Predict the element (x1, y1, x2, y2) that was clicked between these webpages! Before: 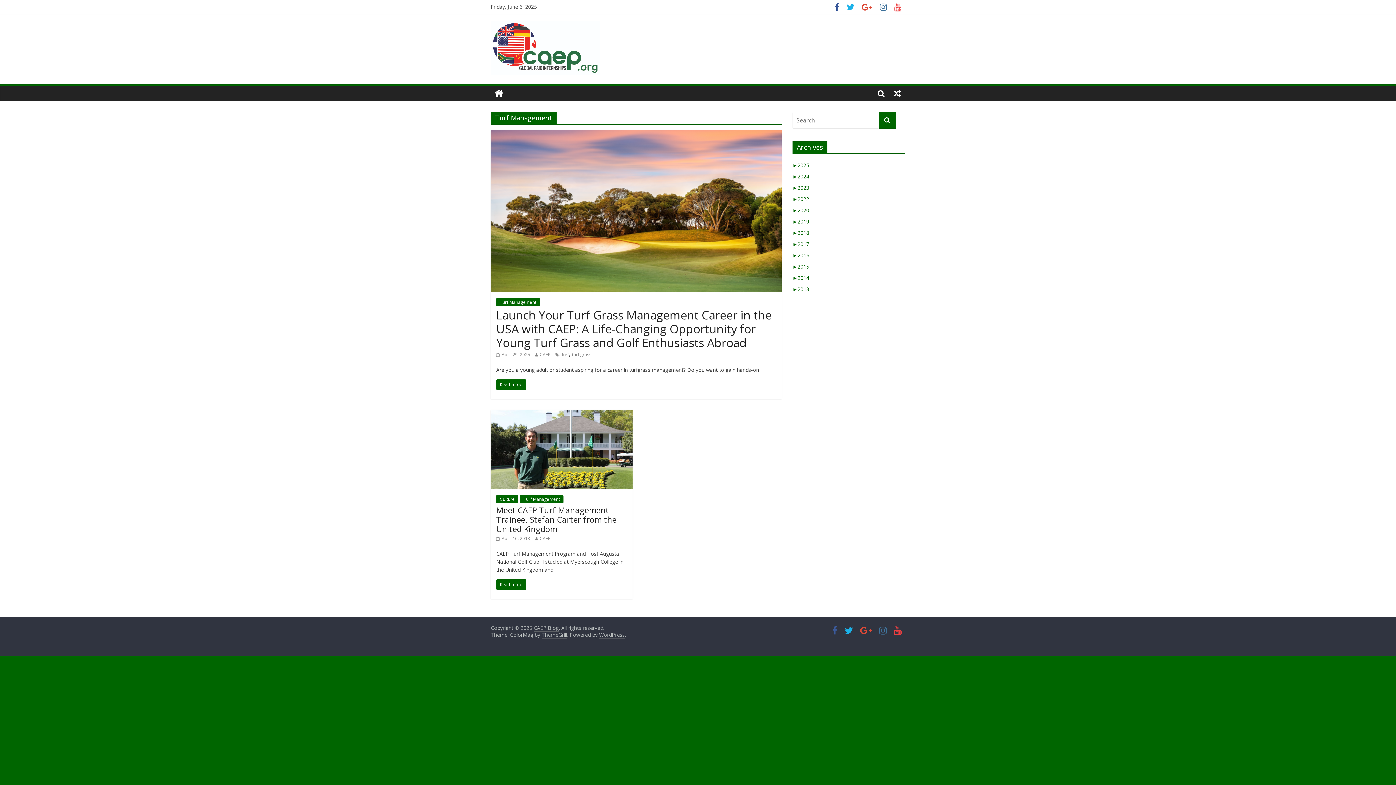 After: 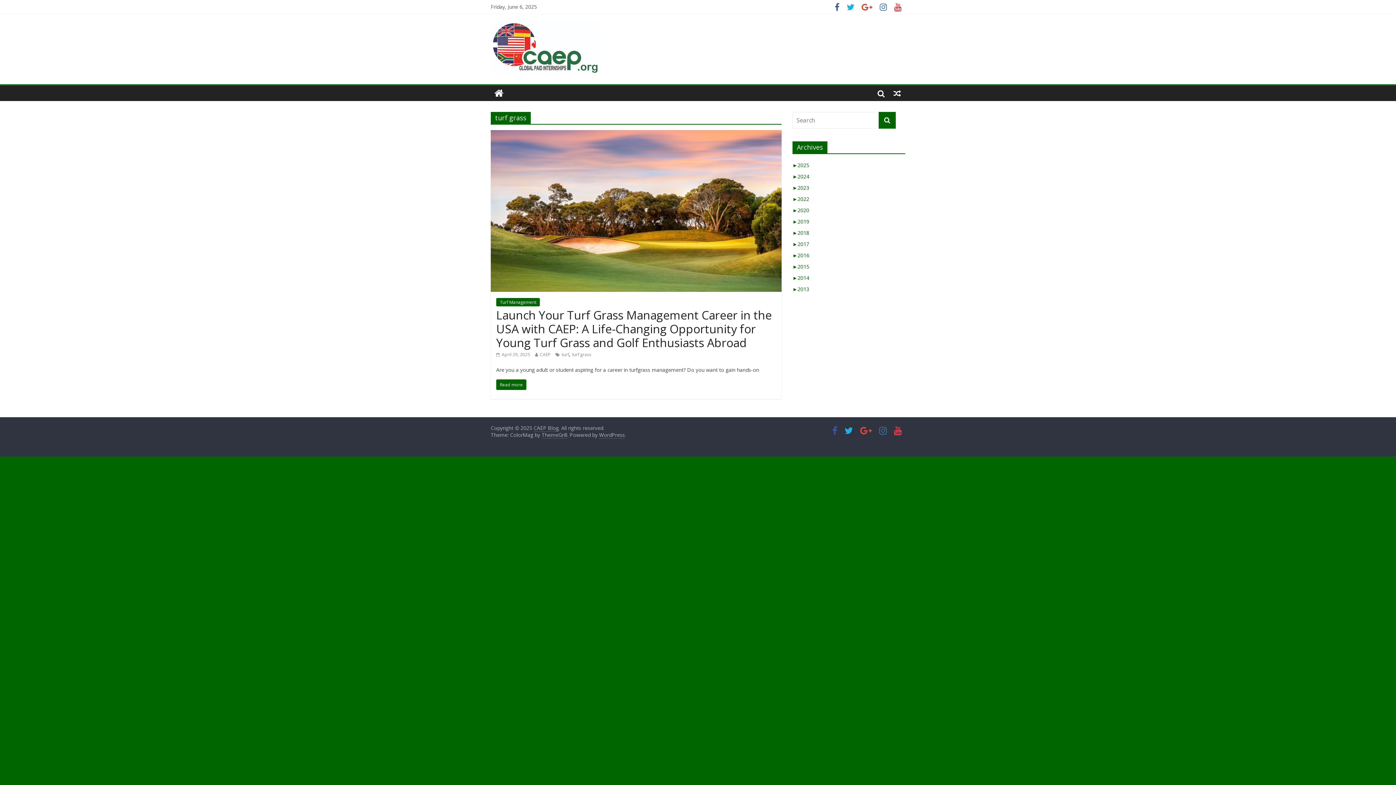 Action: label: turf grass bbox: (572, 351, 591, 357)